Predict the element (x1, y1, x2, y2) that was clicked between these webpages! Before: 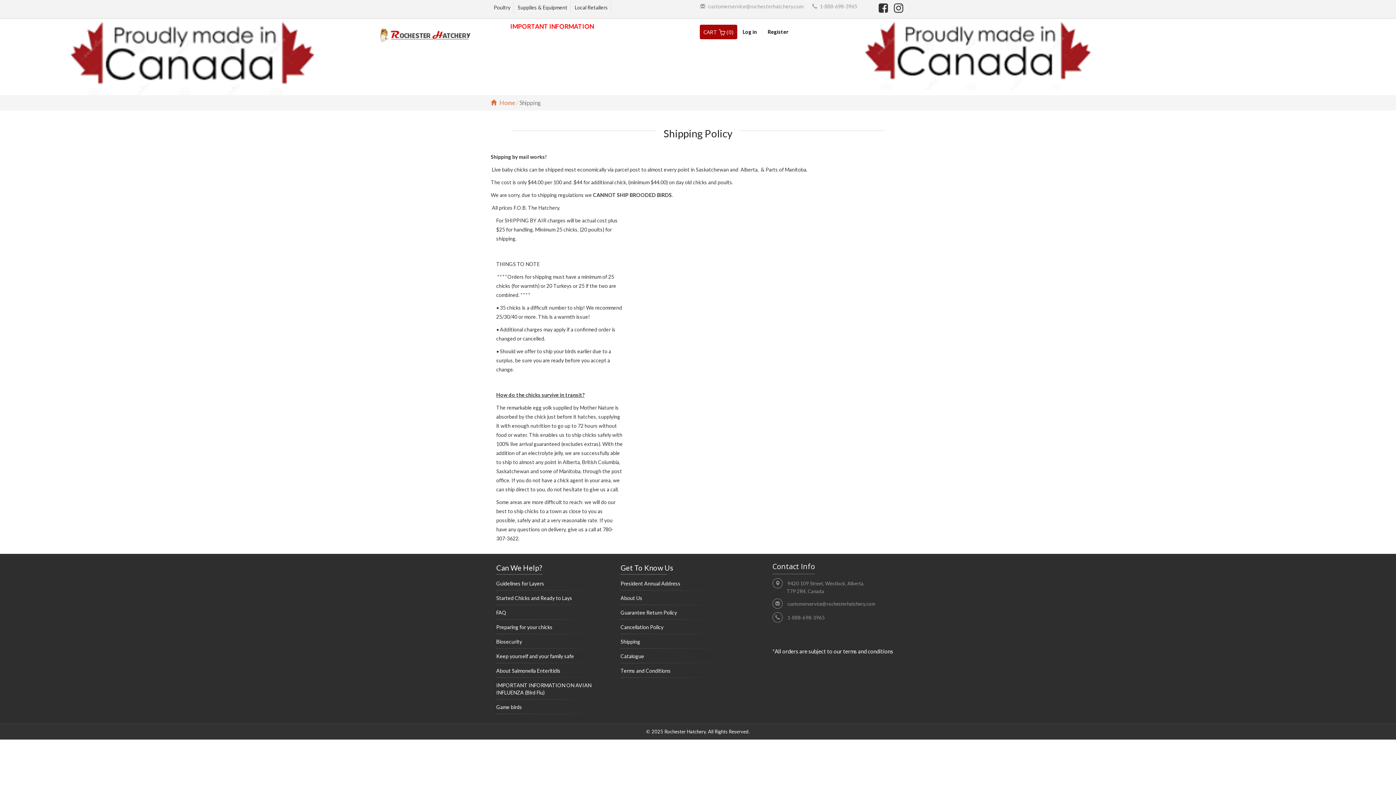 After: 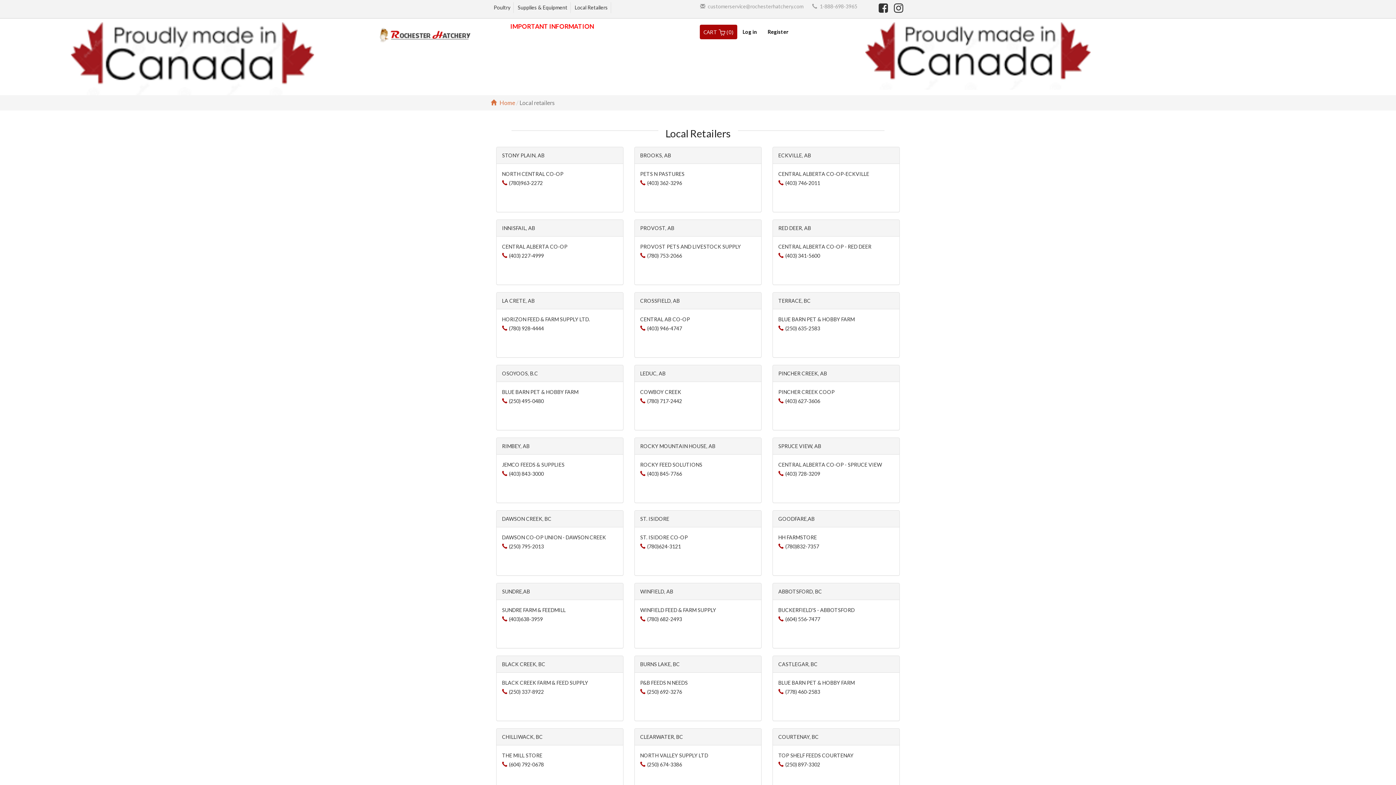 Action: label: Local Retailers bbox: (572, 2, 611, 13)